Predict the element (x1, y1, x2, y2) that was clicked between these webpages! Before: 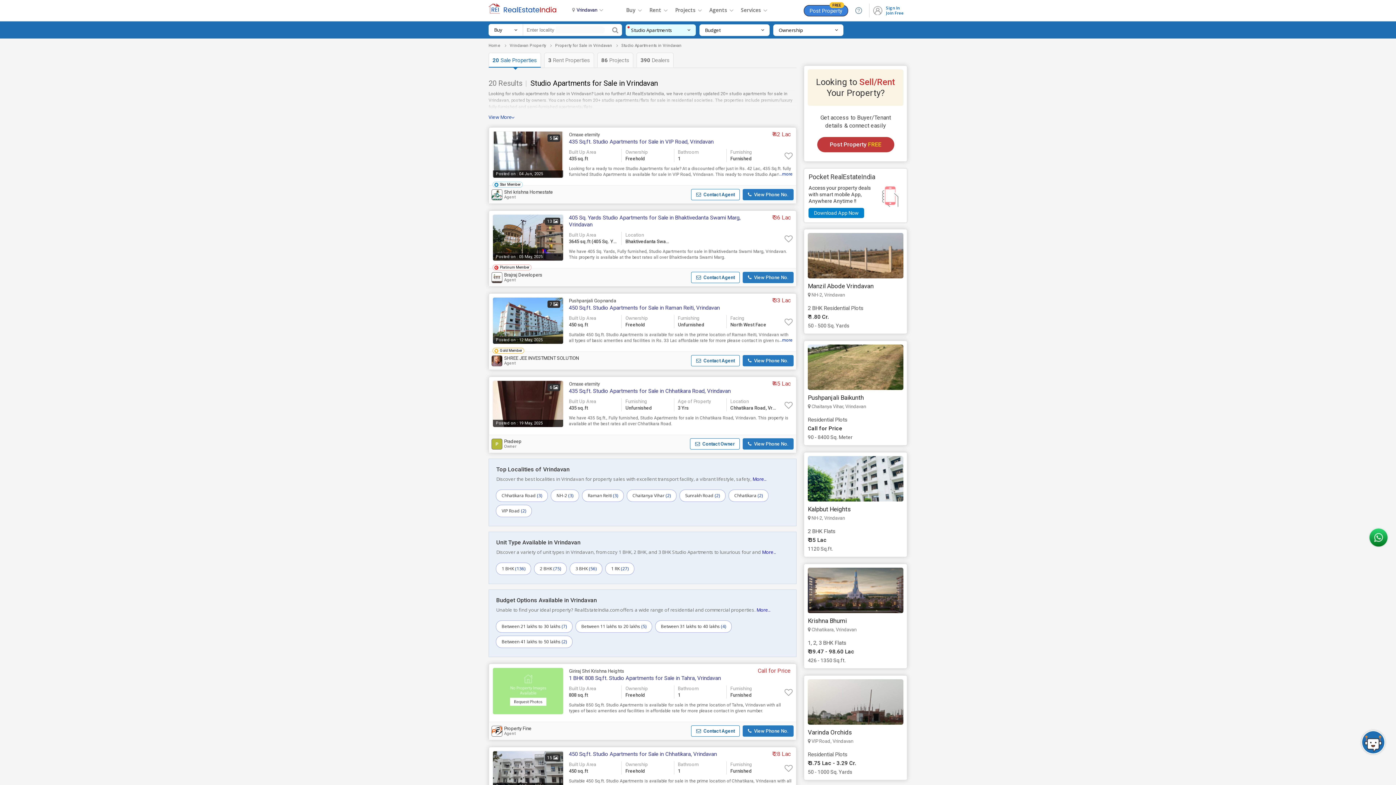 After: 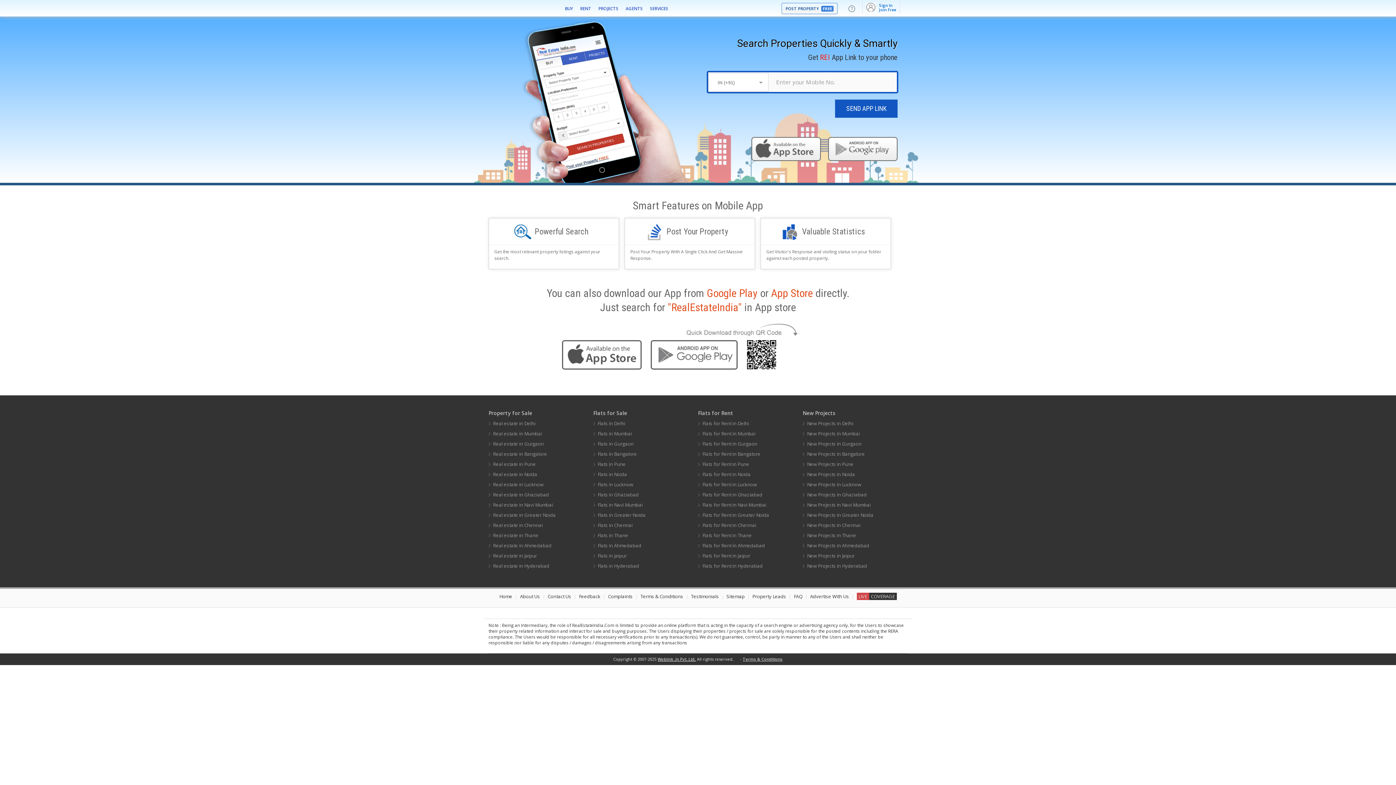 Action: label: Pocket RealEstateIndia

Access your property deals with smart mobile App, Anywhere Anytime !!

Download App Now bbox: (808, 173, 902, 218)